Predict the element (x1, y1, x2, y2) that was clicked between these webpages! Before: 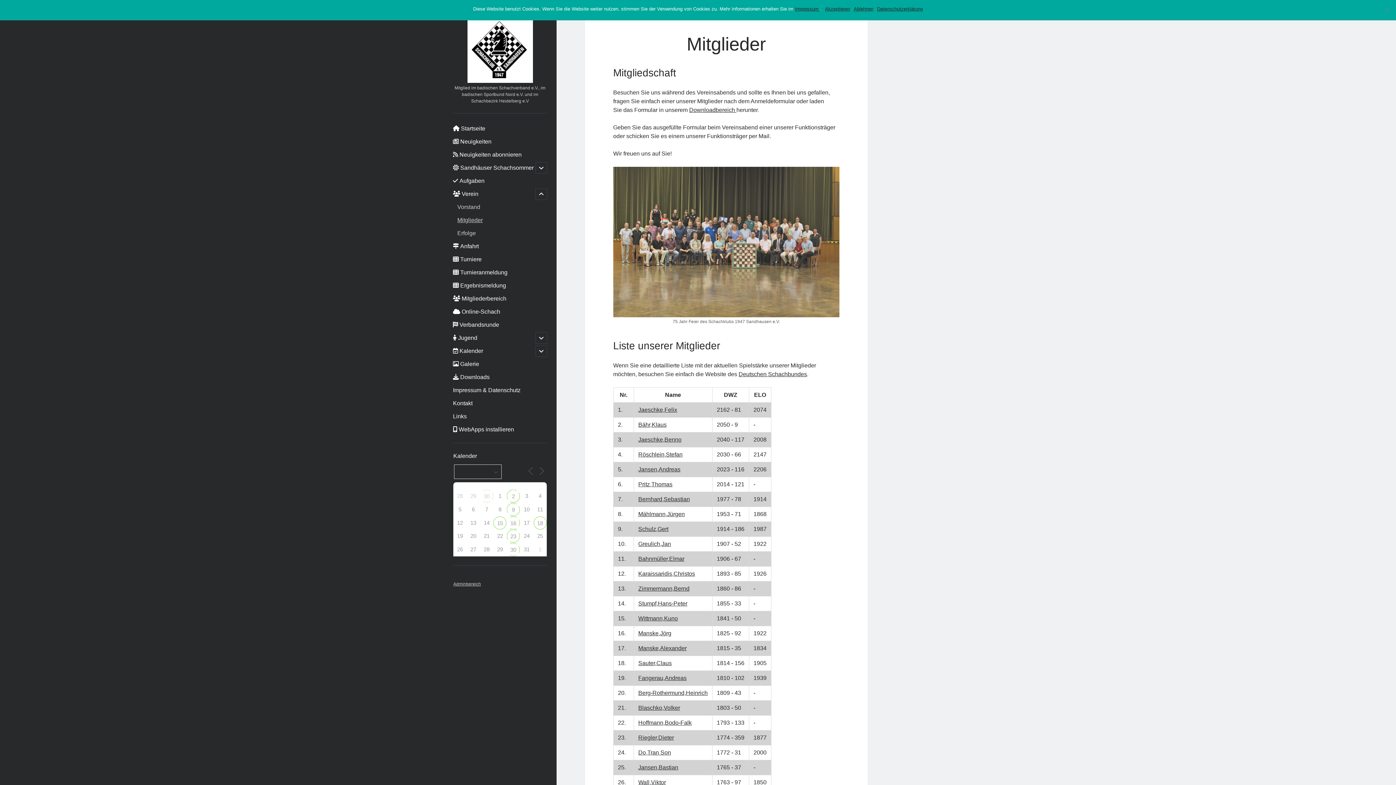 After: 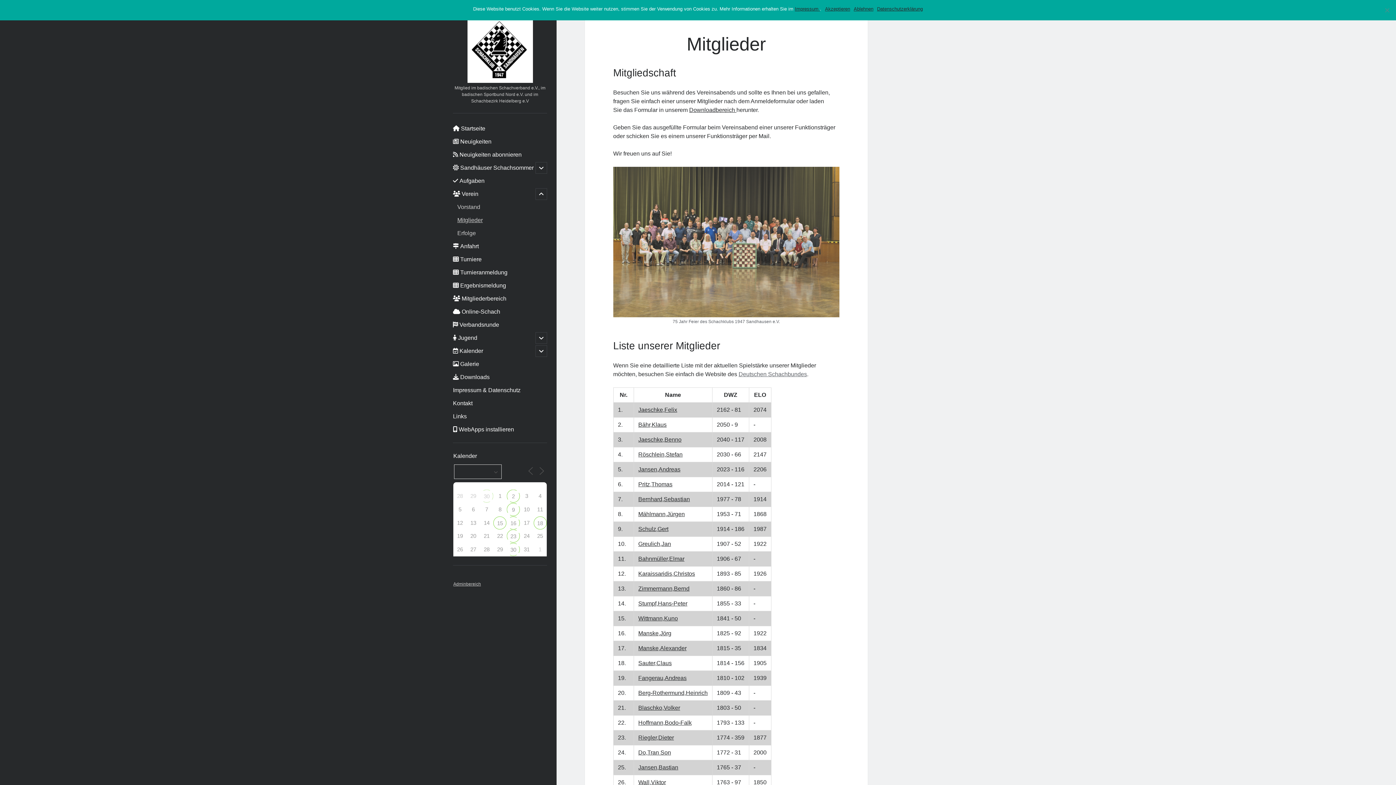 Action: label: Deutschen Schachbundes bbox: (738, 371, 807, 377)